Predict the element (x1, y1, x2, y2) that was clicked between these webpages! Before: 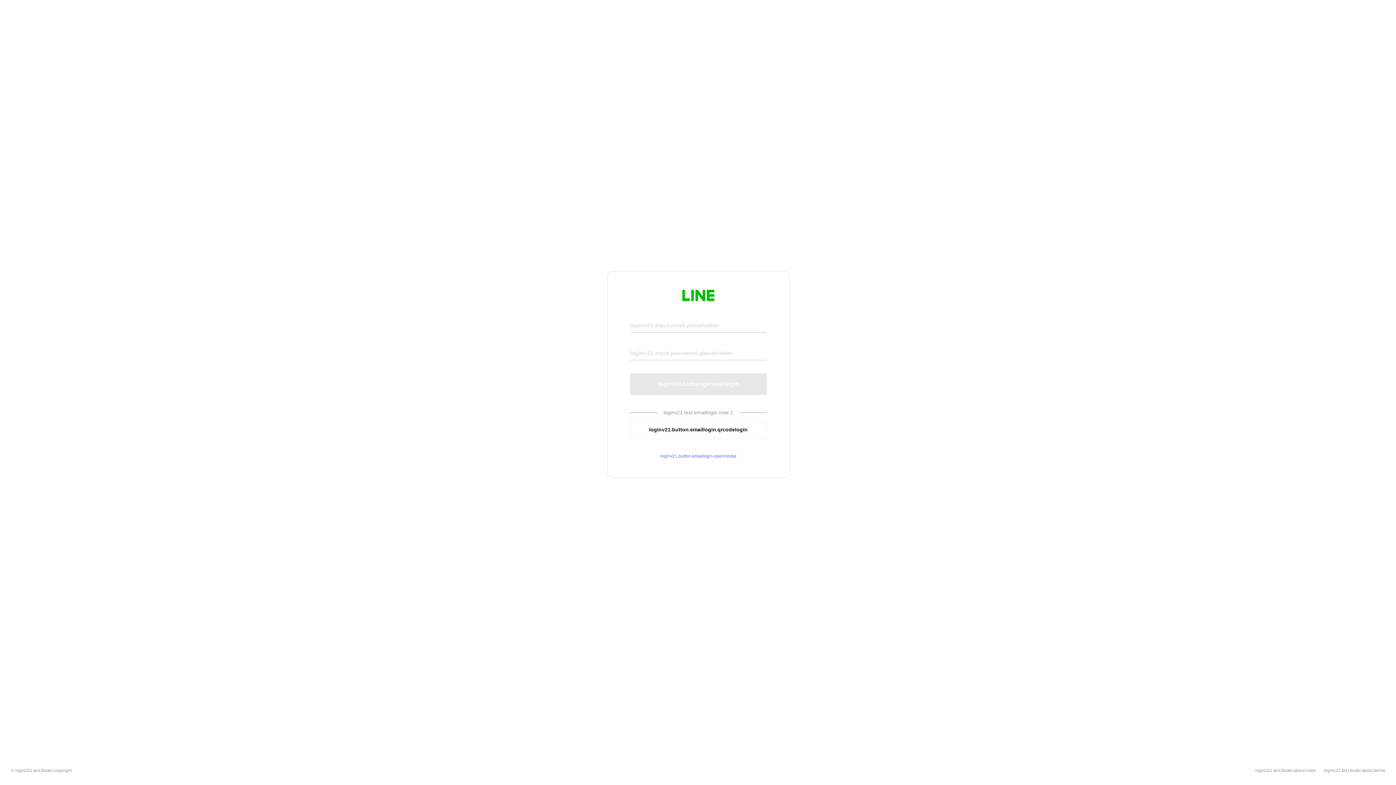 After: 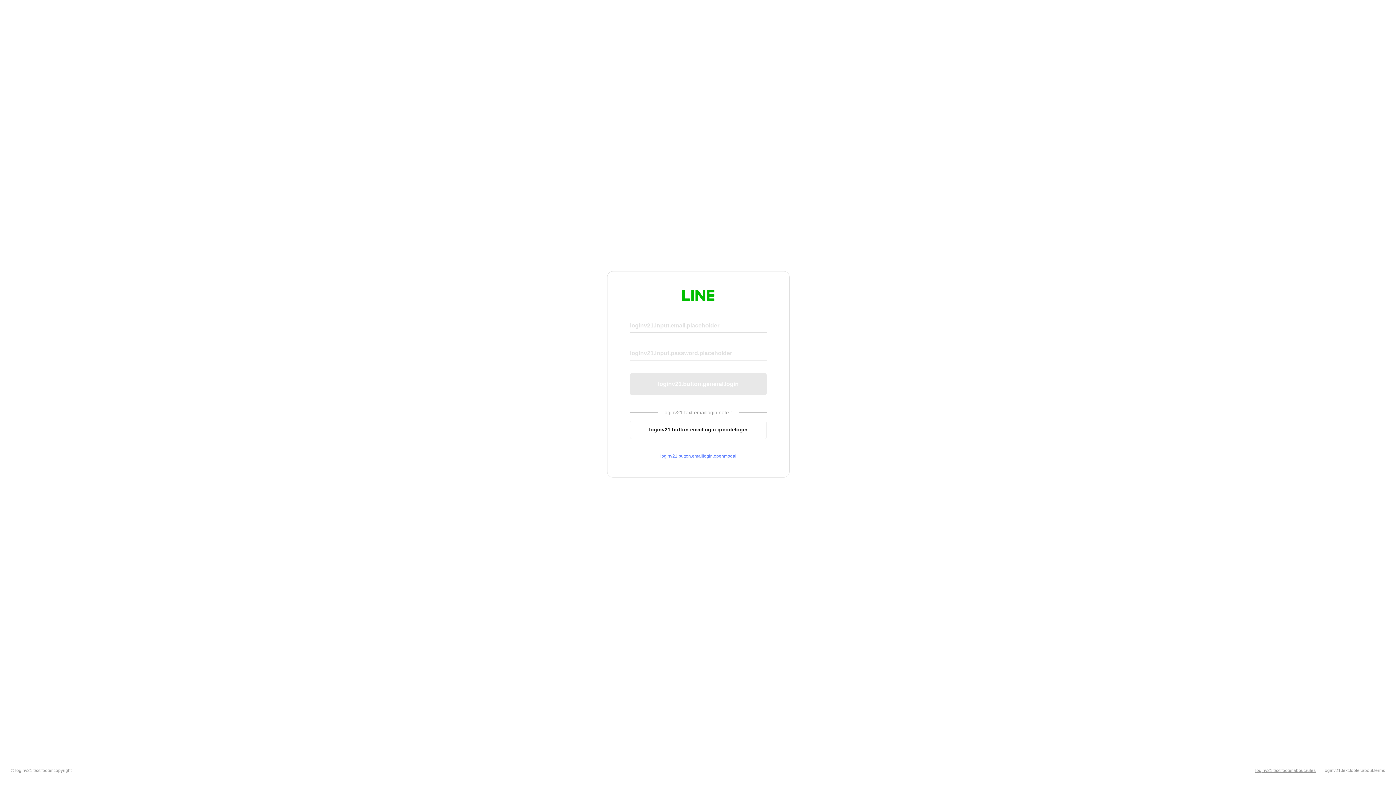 Action: bbox: (1255, 768, 1316, 773) label: loginv21.text.footer.about.rules